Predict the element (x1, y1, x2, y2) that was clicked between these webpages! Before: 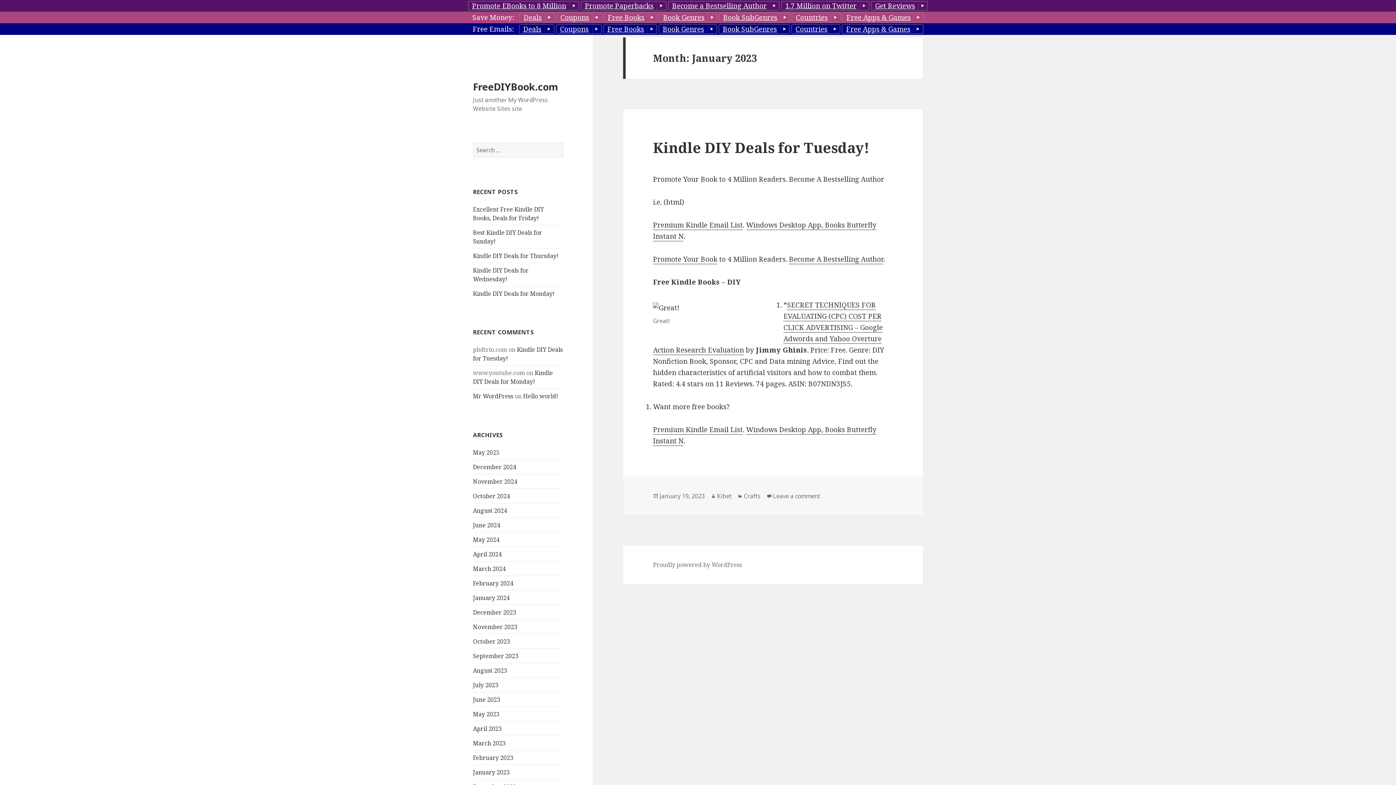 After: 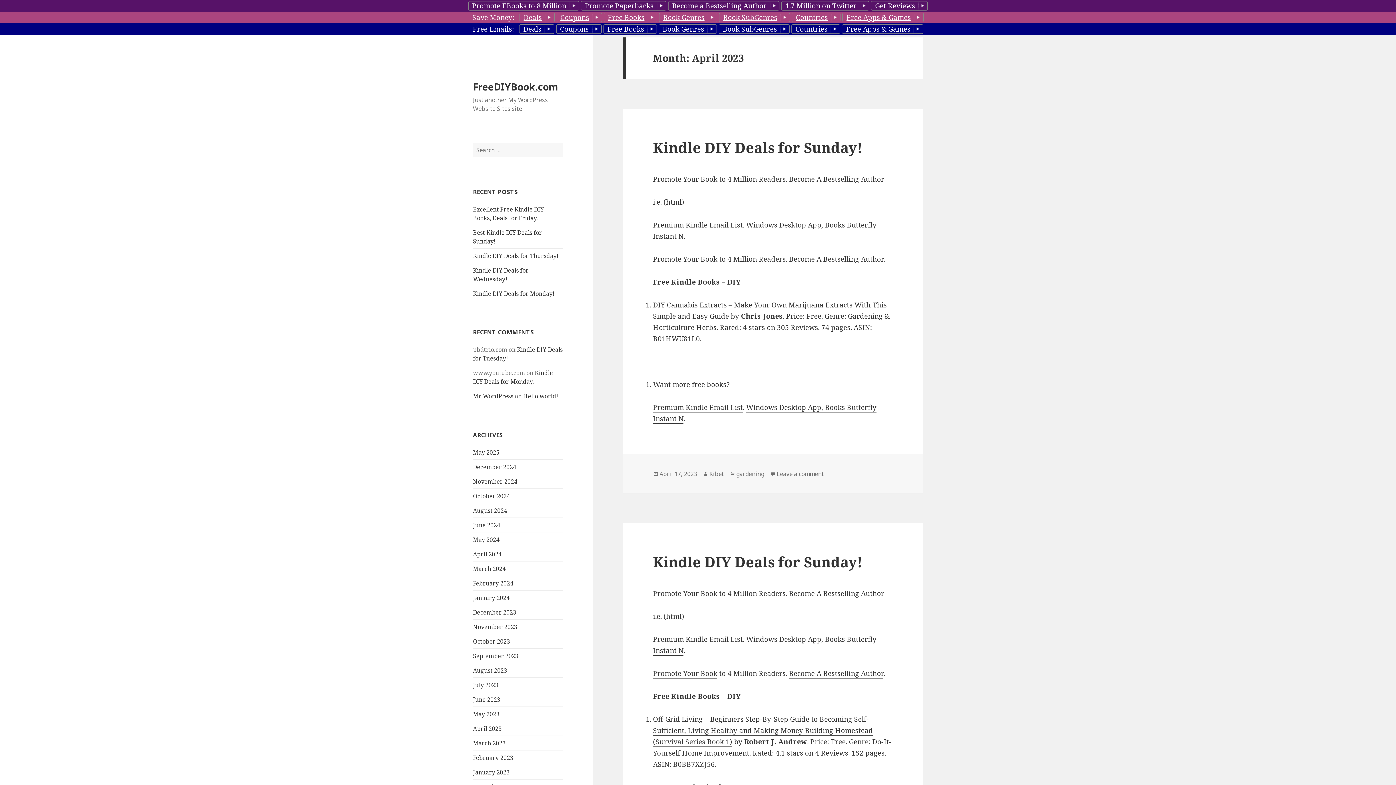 Action: bbox: (473, 724, 501, 732) label: April 2023